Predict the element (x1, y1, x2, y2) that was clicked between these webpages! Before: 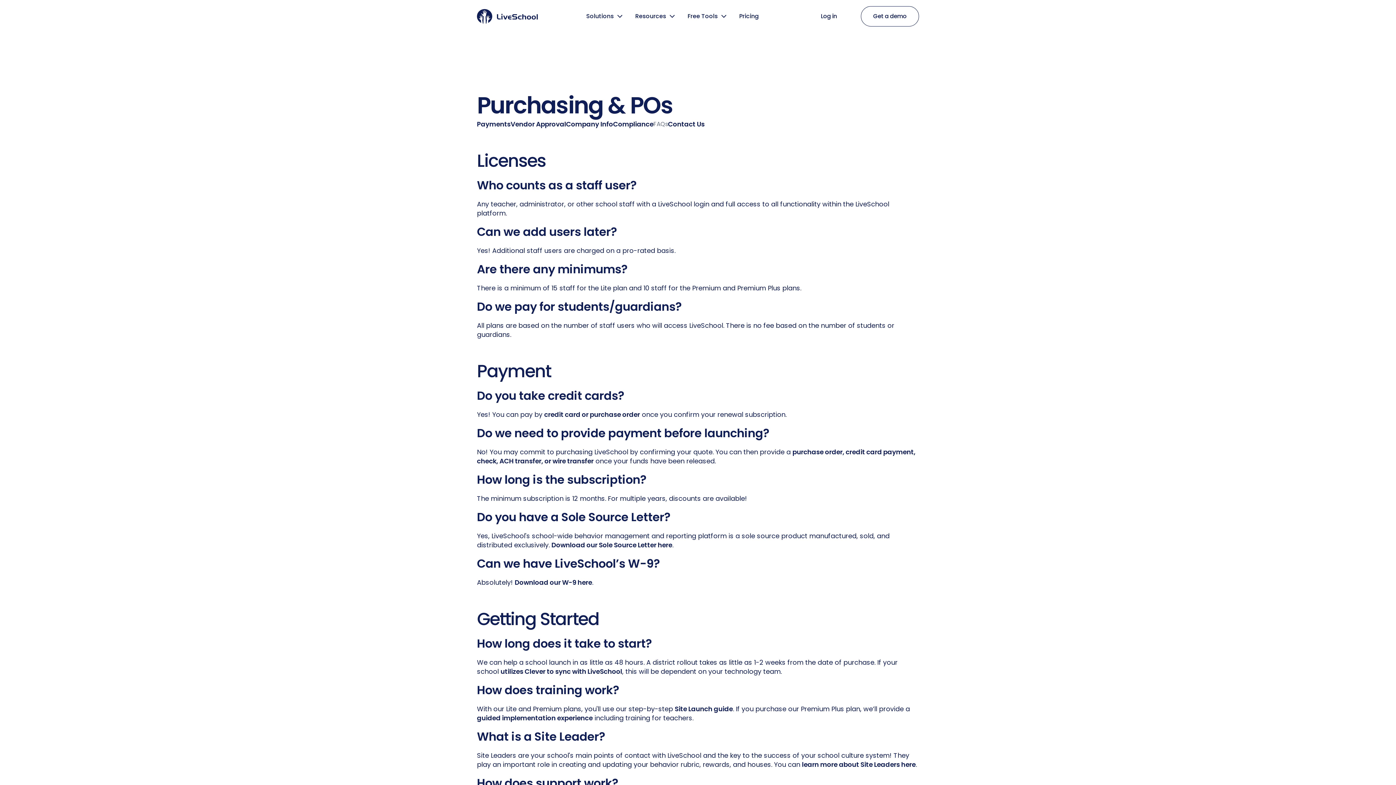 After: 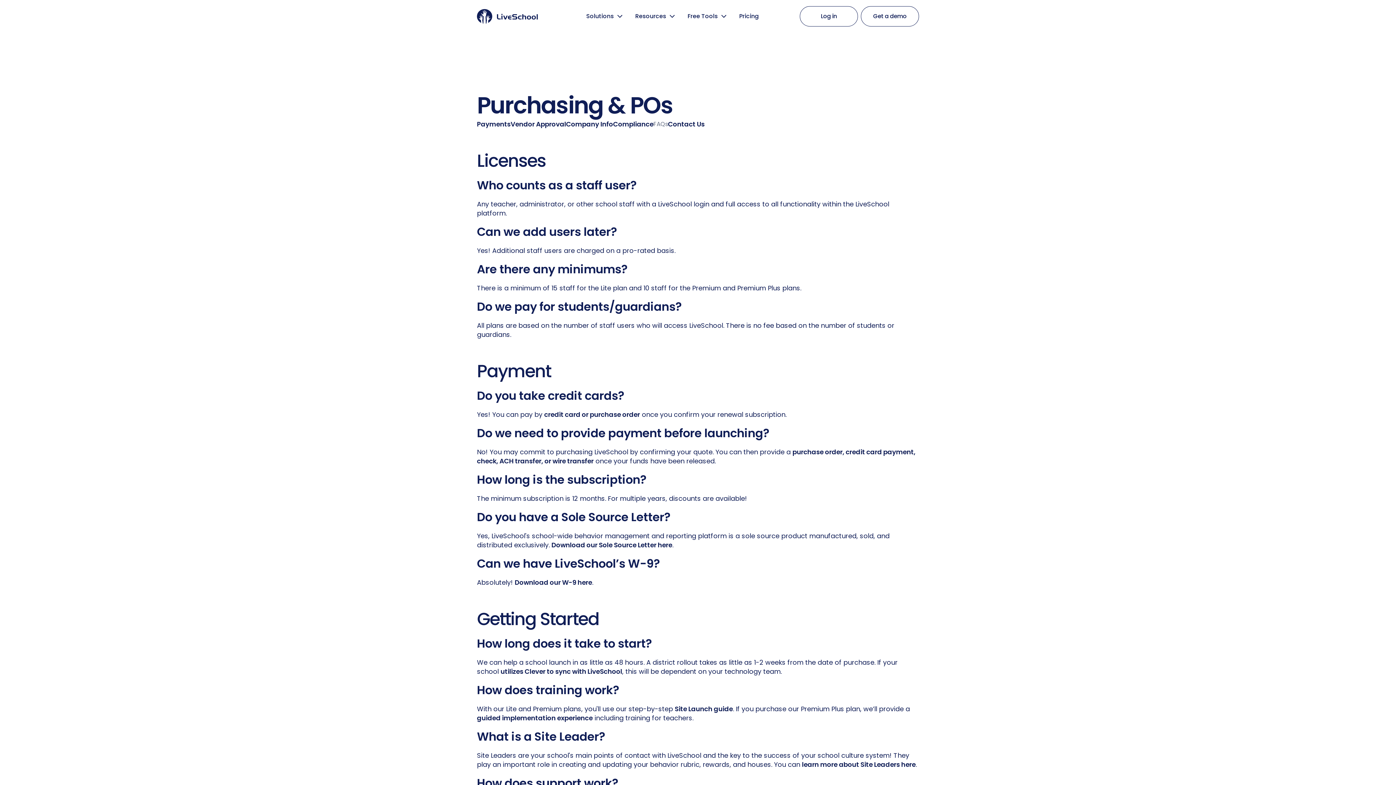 Action: bbox: (800, 6, 858, 26) label: Log in